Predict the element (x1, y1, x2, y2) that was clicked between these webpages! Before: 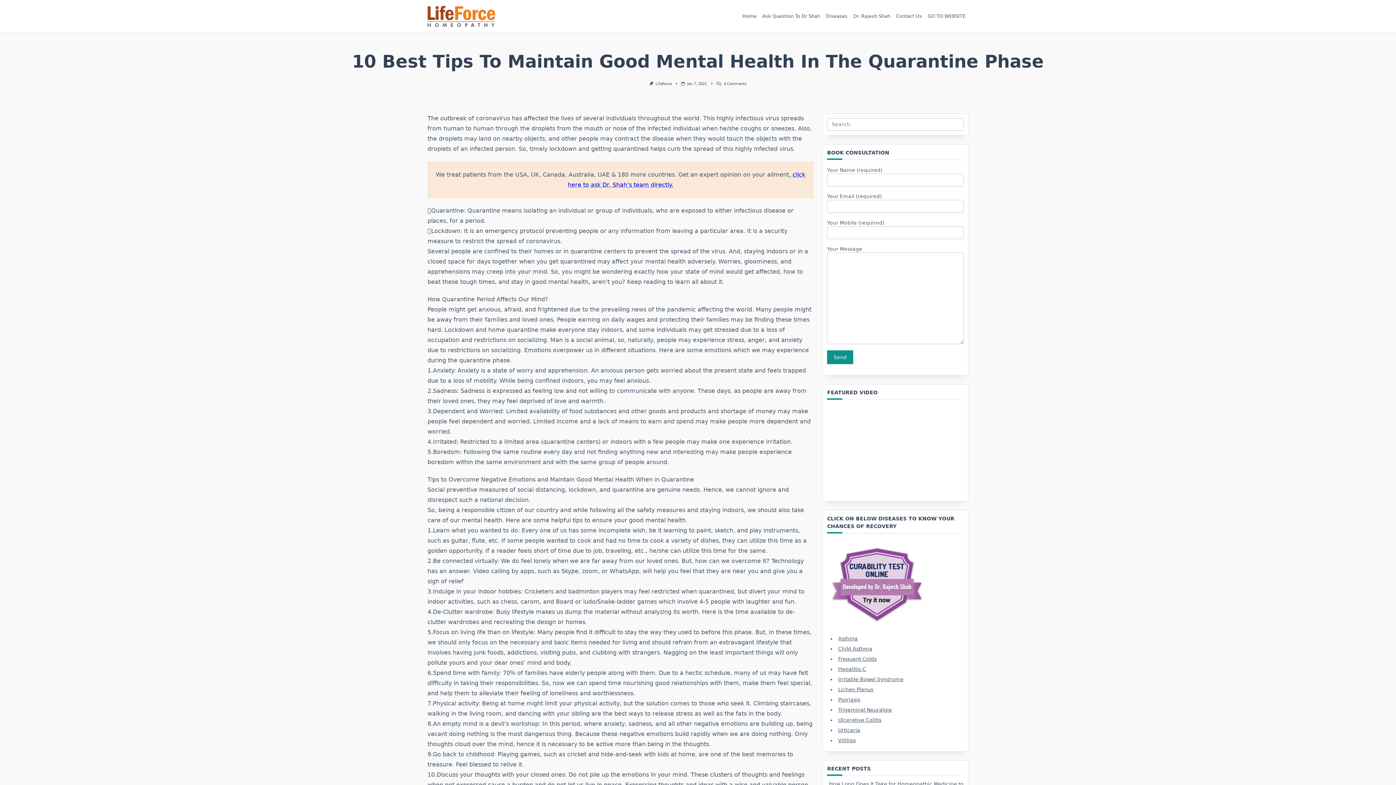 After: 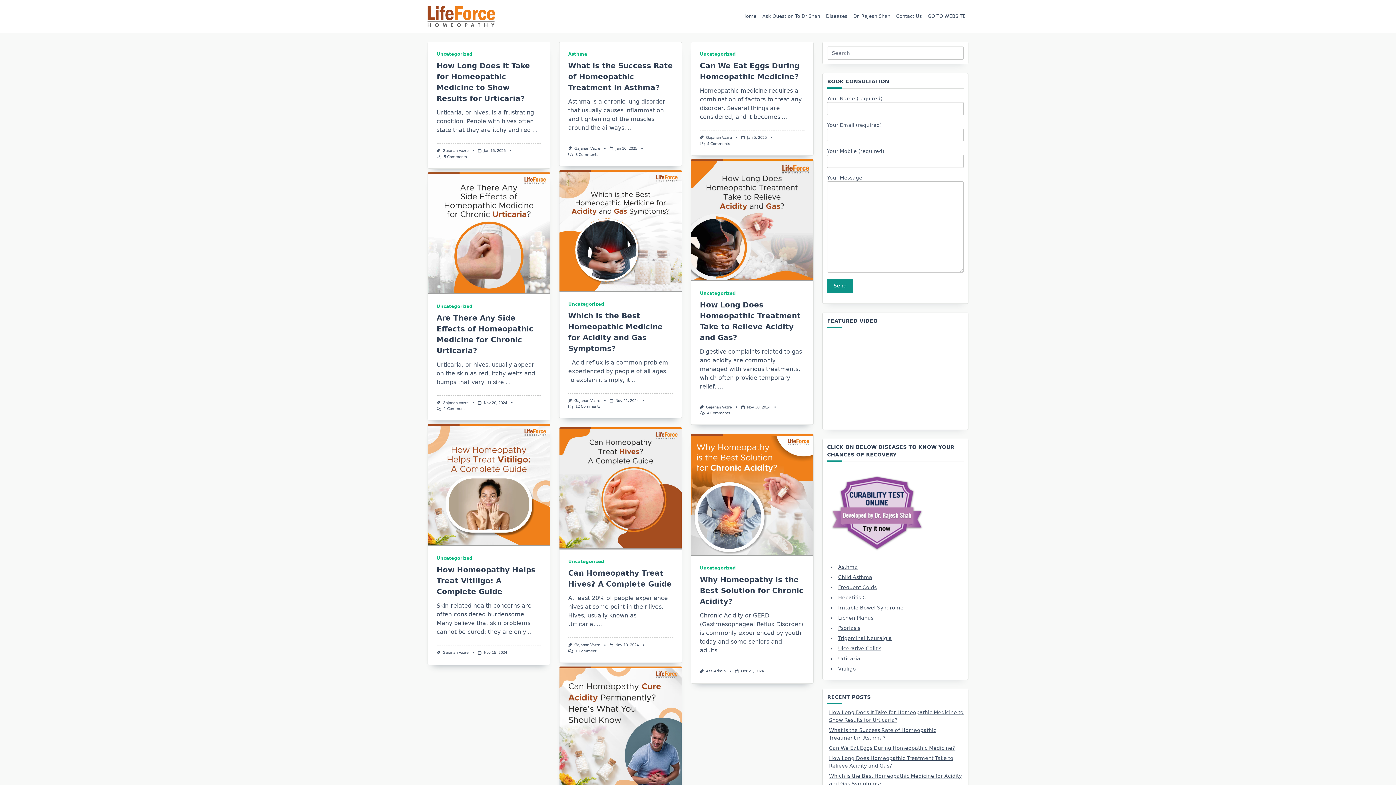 Action: label: Home bbox: (739, 8, 759, 24)